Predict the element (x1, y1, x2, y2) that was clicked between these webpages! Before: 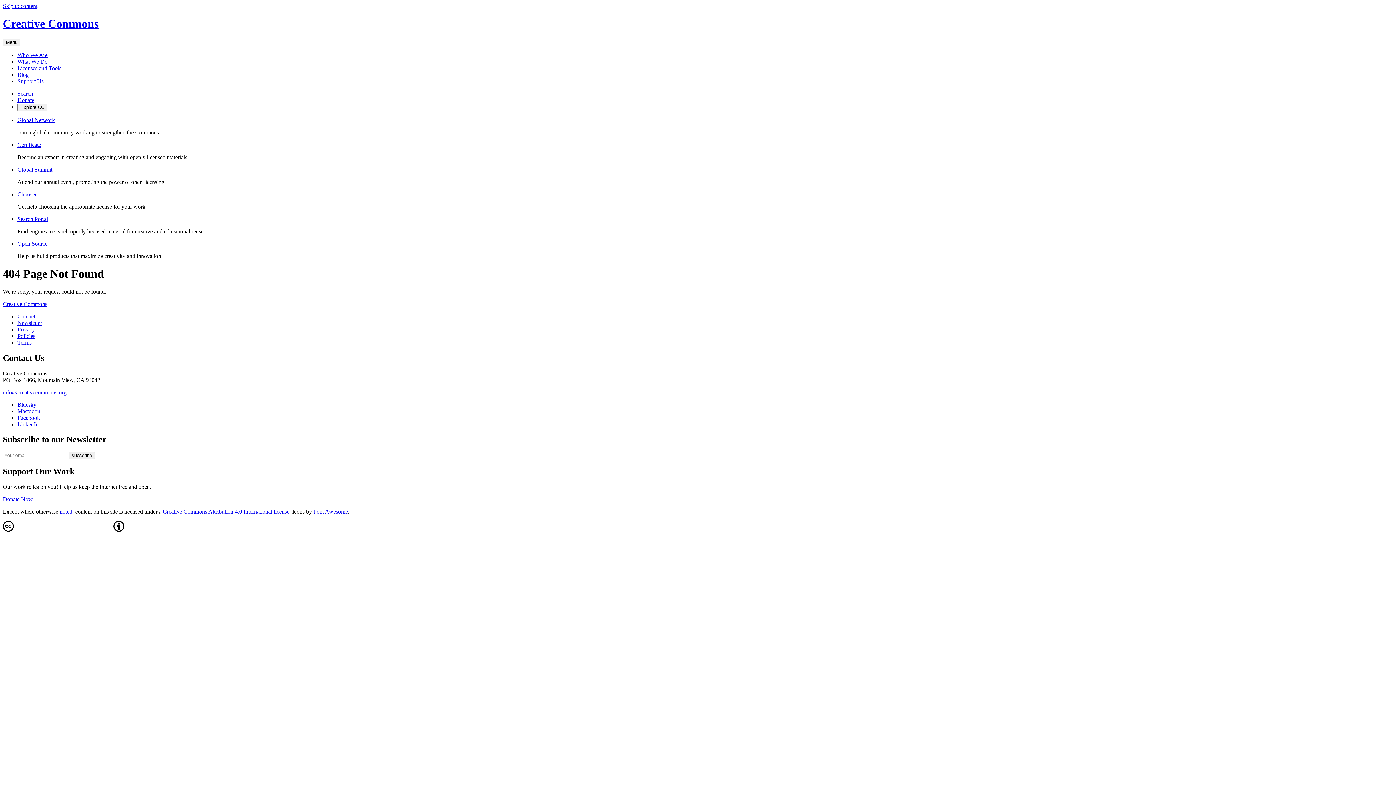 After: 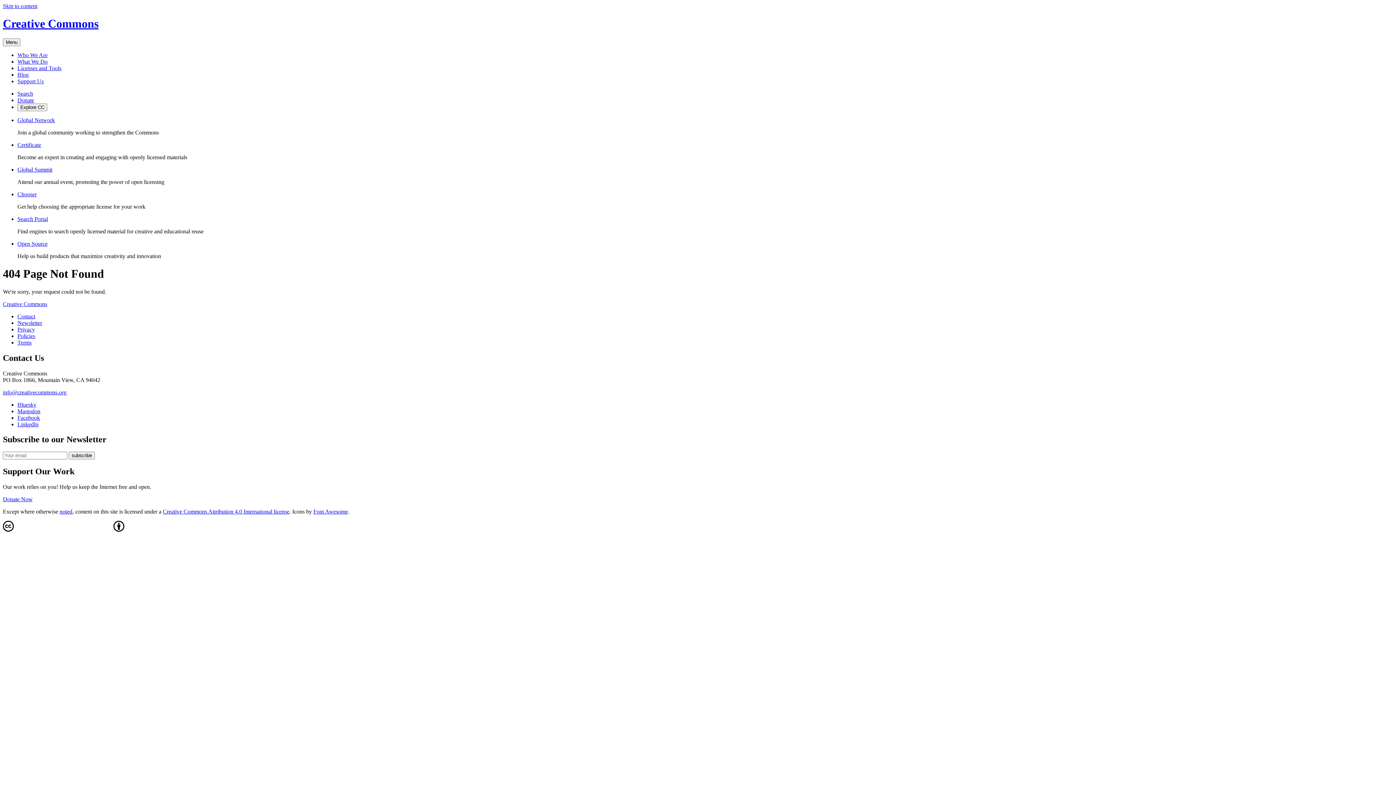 Action: bbox: (17, 141, 41, 147) label: Certificate